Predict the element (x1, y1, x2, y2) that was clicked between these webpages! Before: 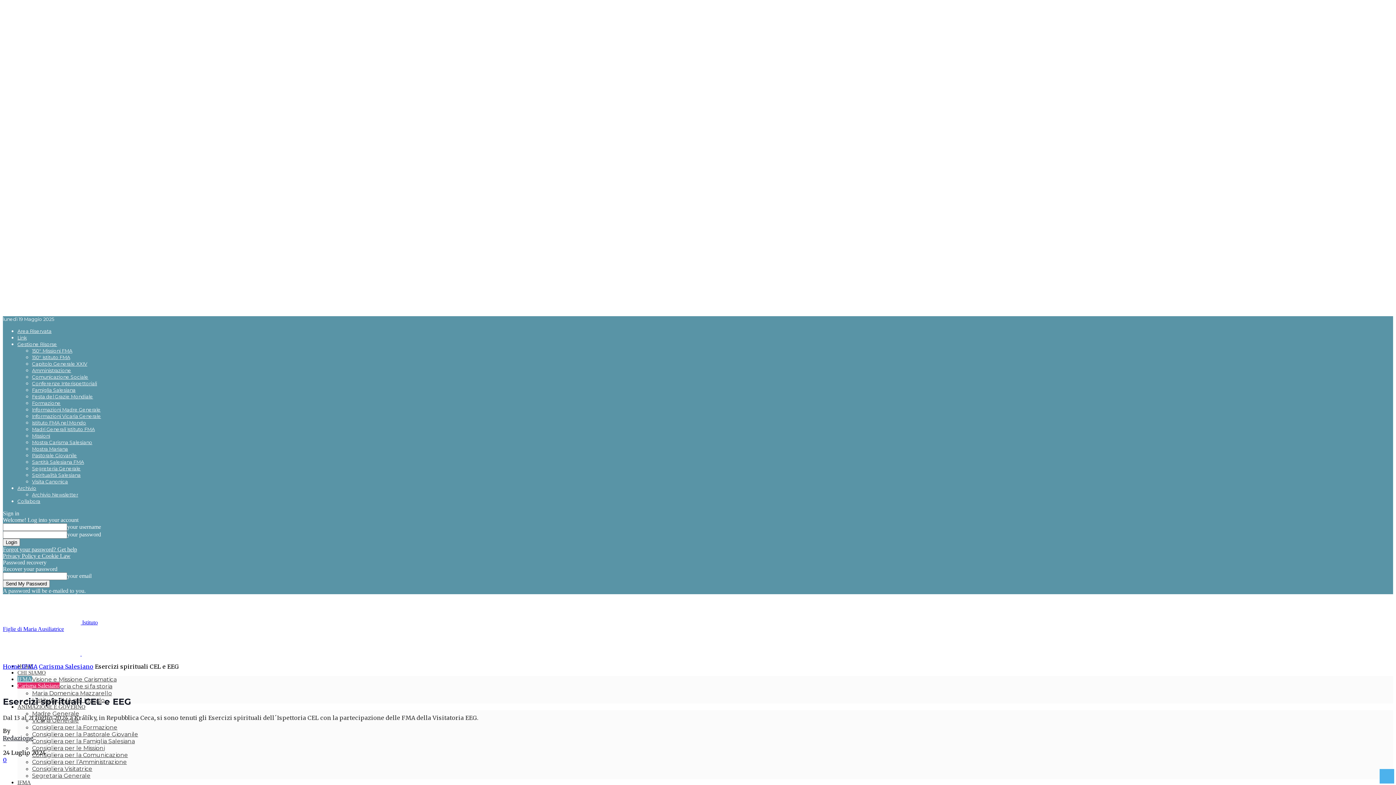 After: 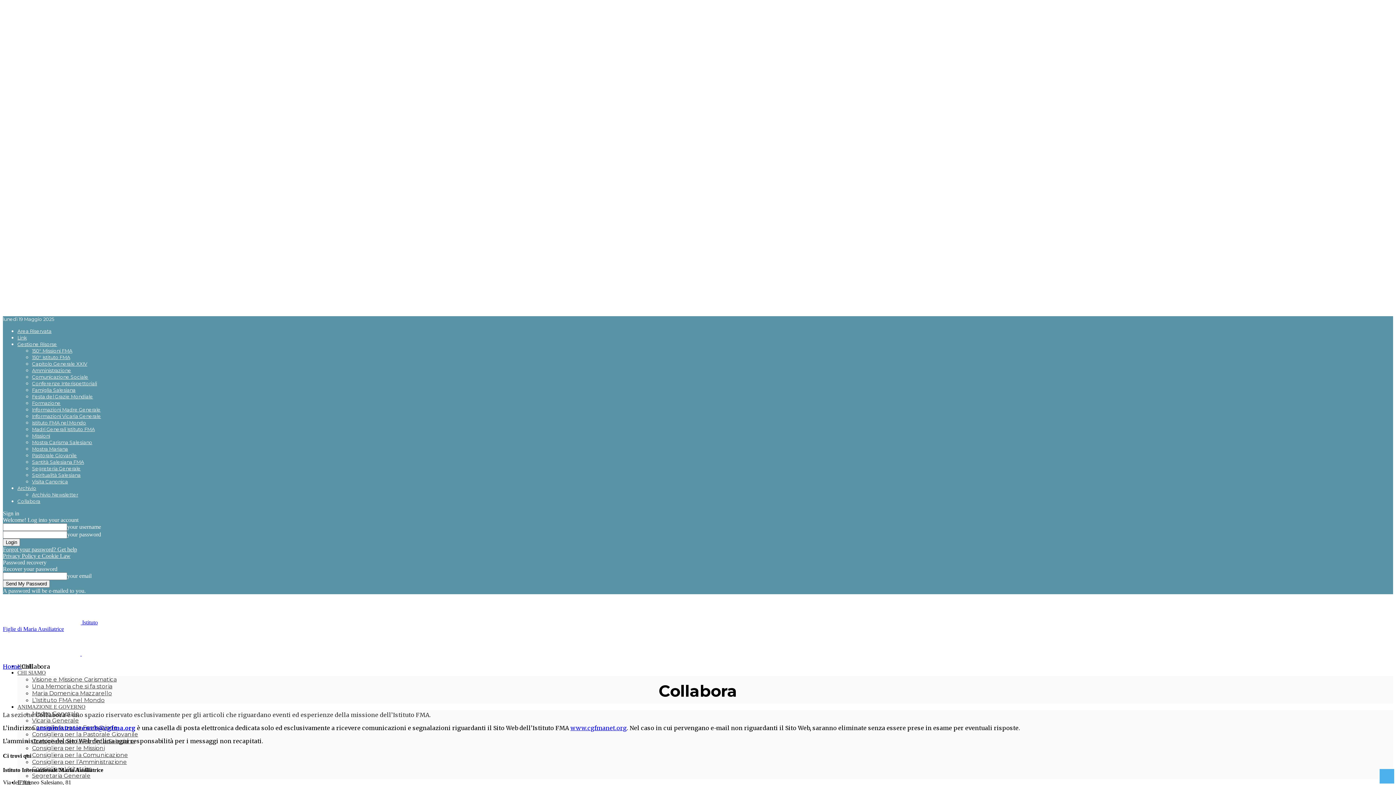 Action: bbox: (17, 498, 40, 504) label: Collabora